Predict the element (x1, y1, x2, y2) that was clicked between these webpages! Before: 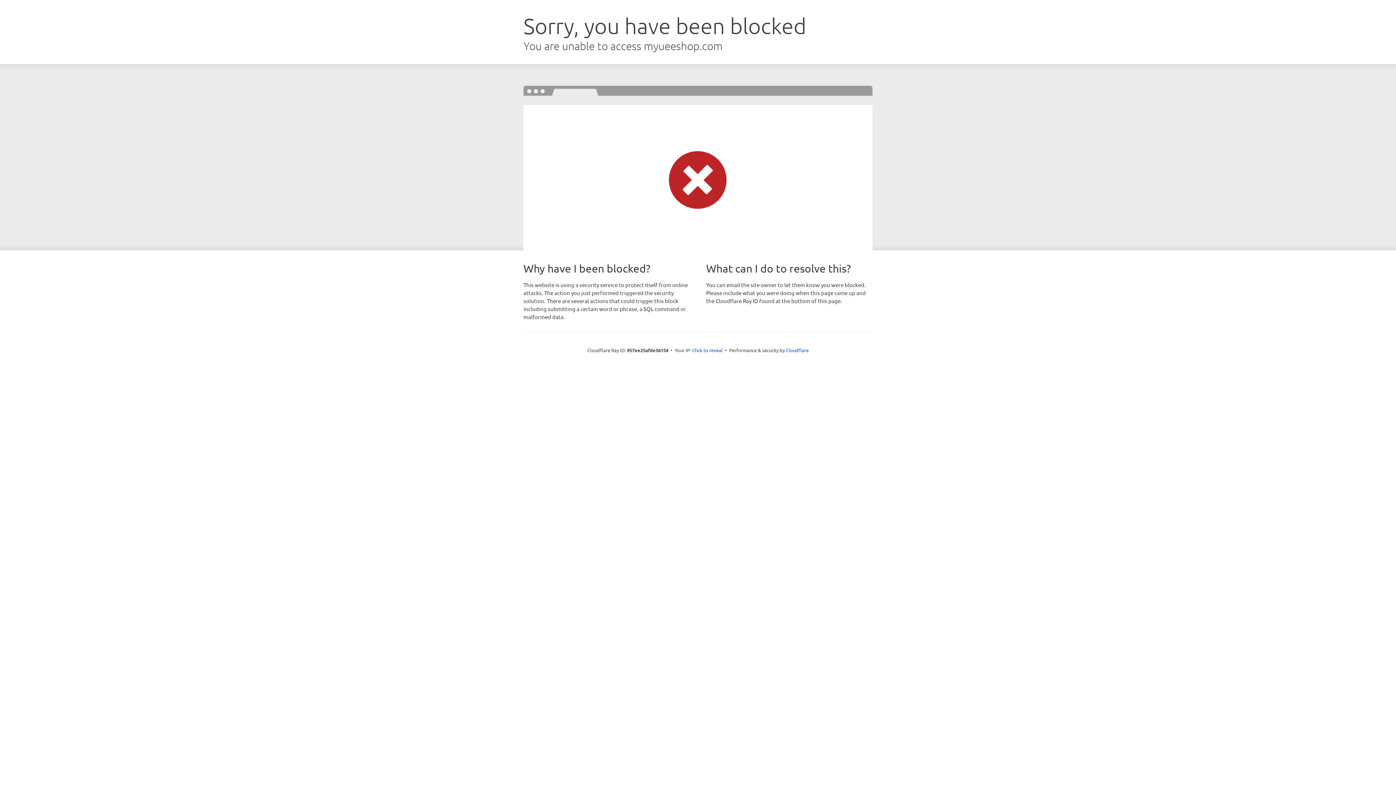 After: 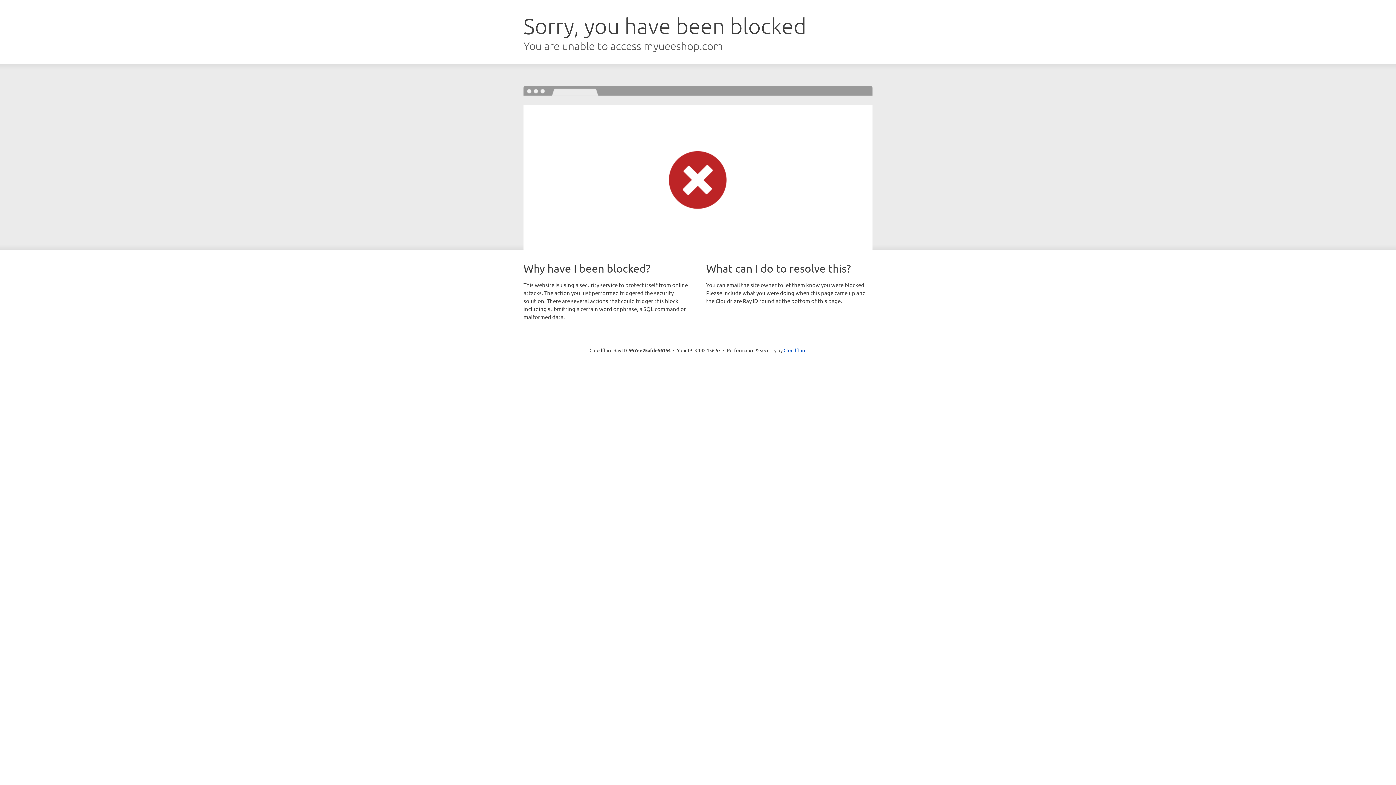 Action: label: Click to reveal bbox: (692, 346, 722, 353)